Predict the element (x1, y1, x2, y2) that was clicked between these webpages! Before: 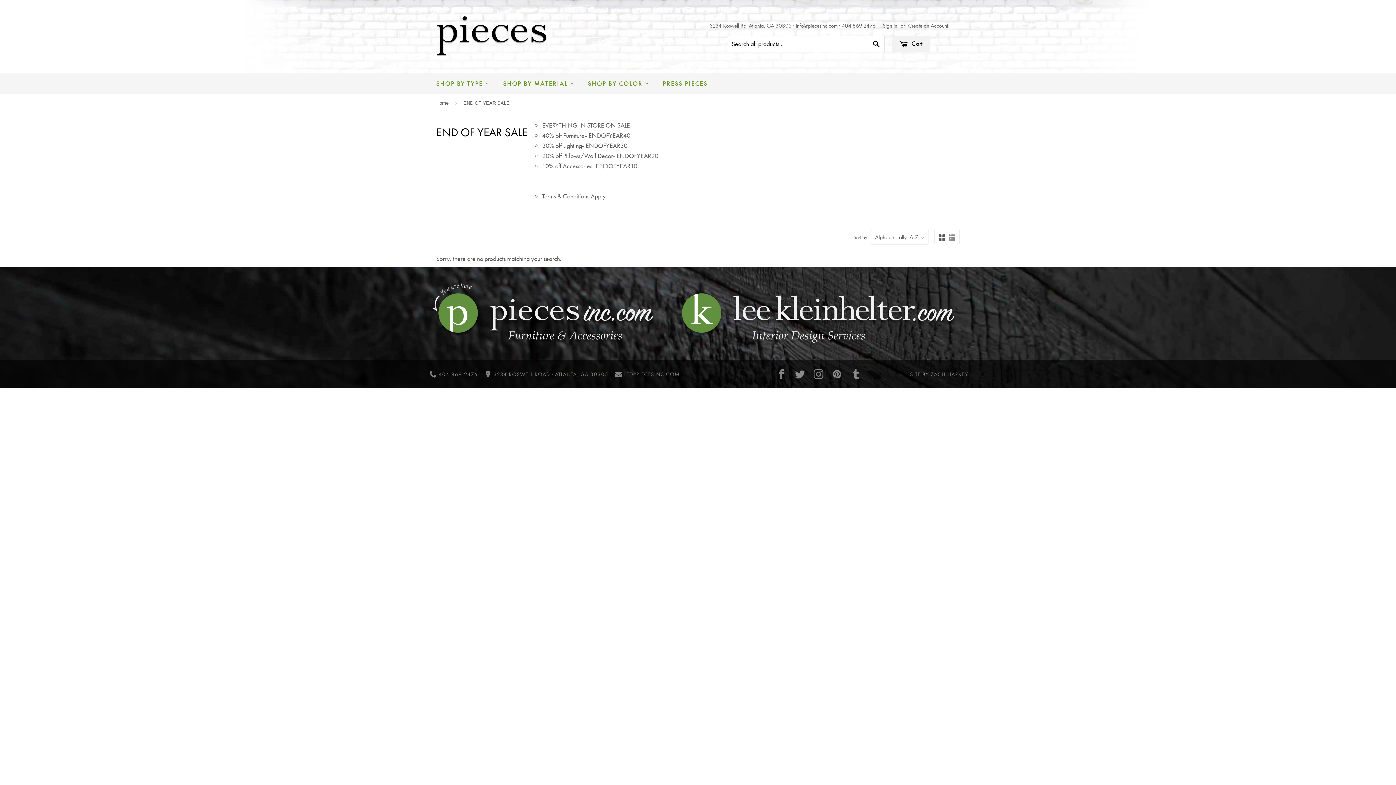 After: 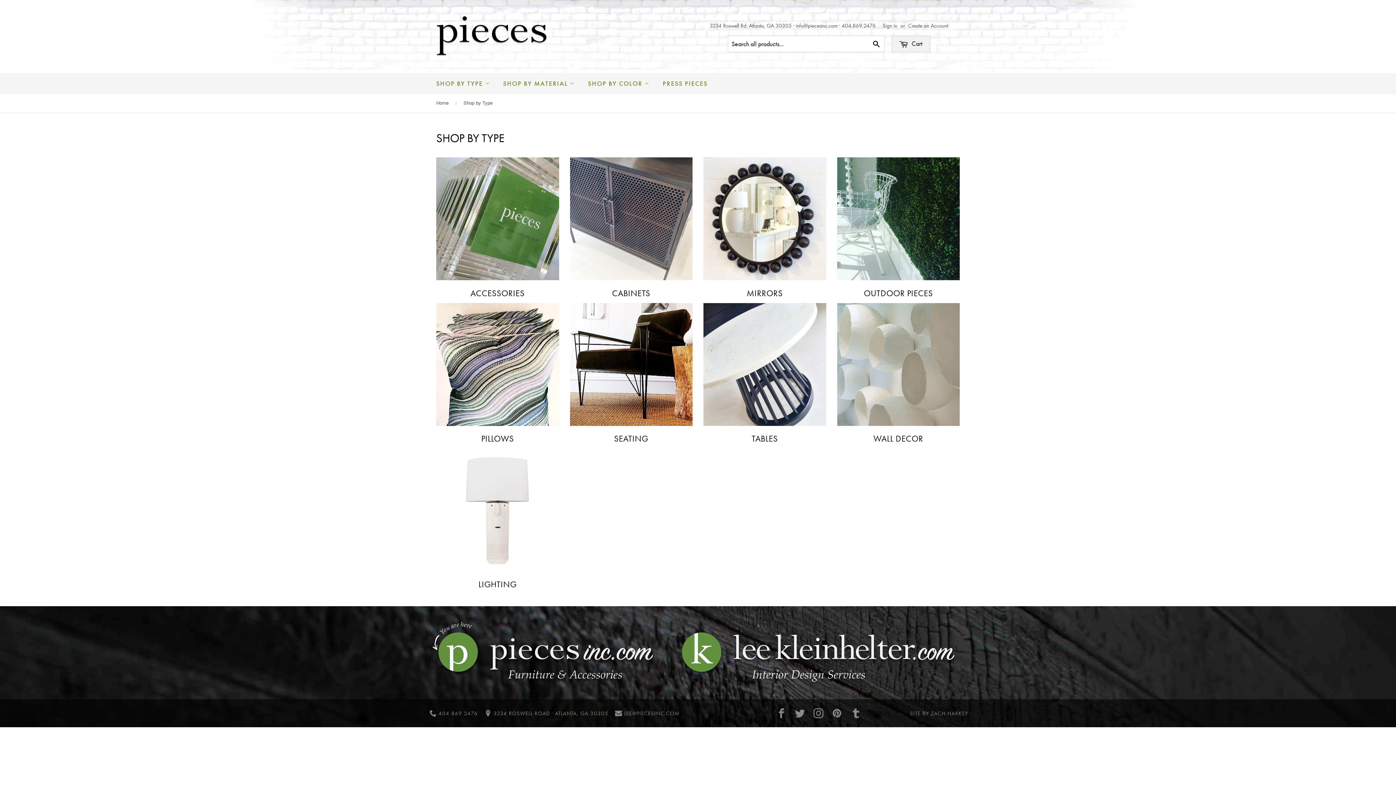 Action: bbox: (430, 73, 495, 94) label: SHOP BY TYPE 